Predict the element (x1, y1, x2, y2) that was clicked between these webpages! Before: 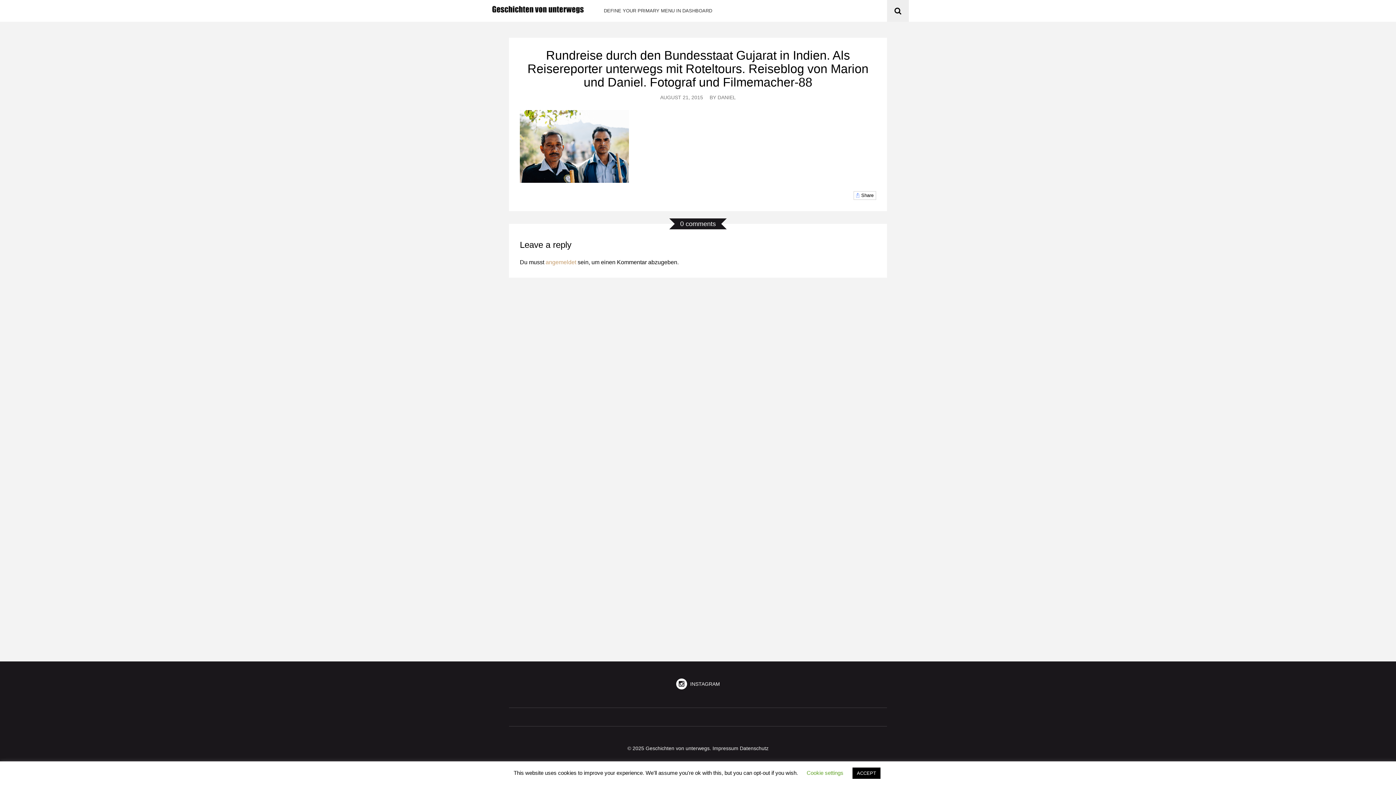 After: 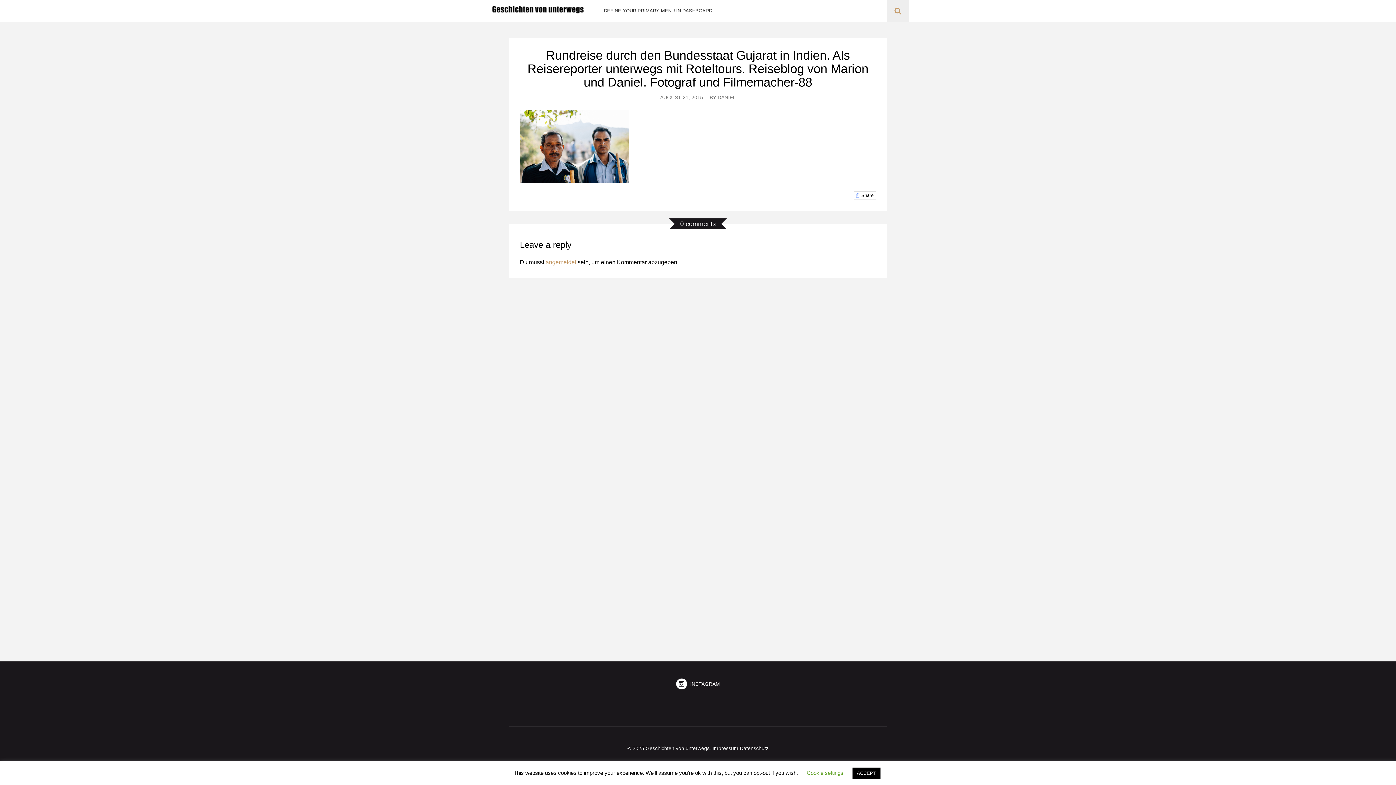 Action: bbox: (891, 0, 905, 21)